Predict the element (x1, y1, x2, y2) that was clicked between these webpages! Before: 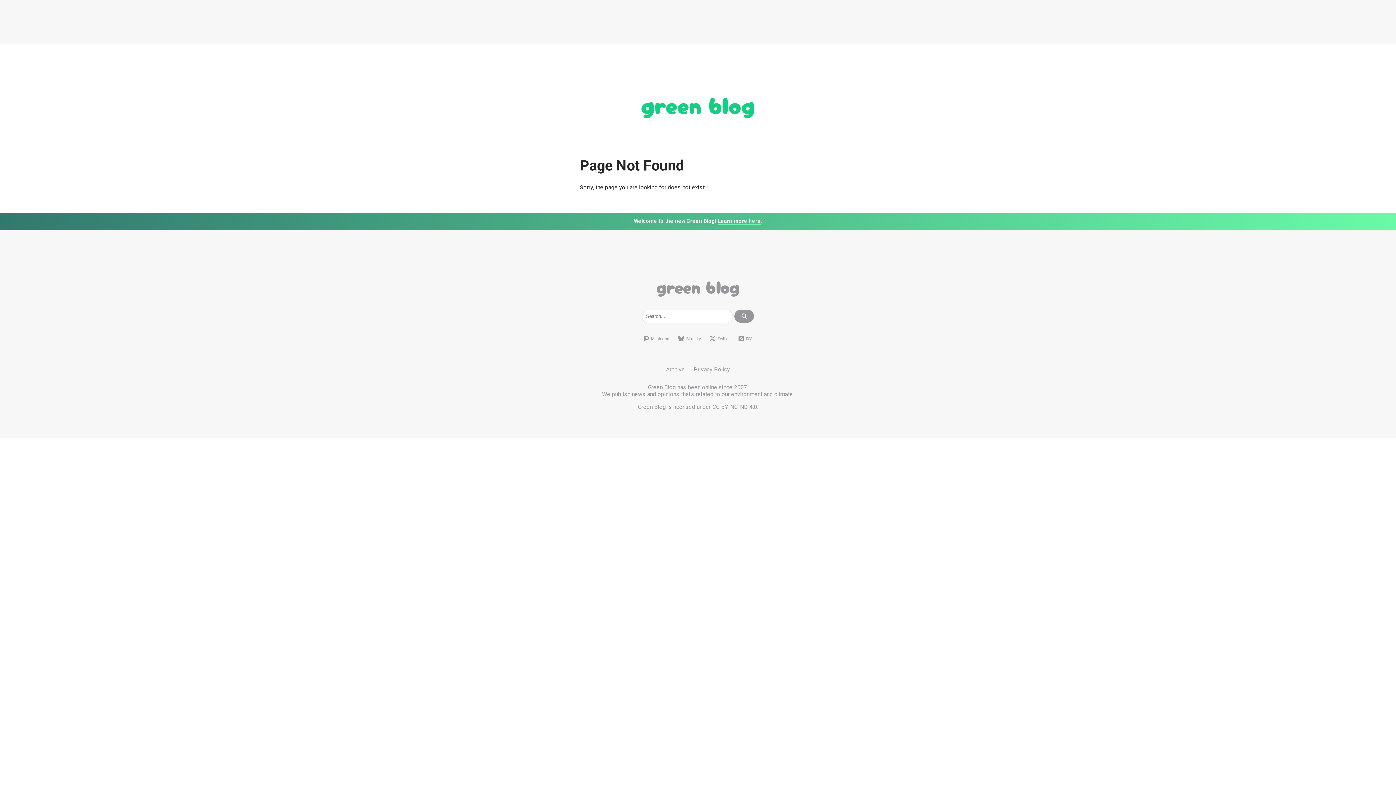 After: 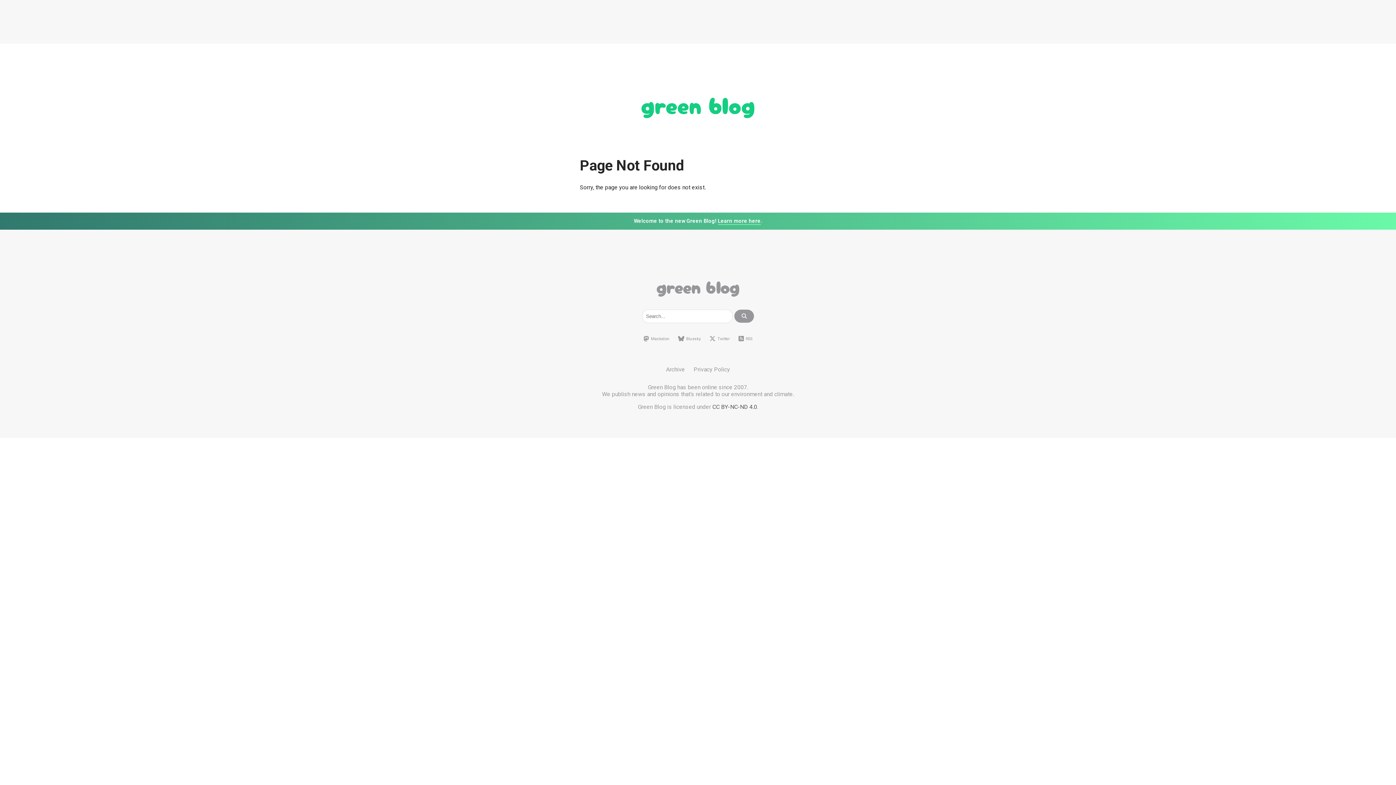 Action: label: CC BY-NC-ND 4.0 bbox: (712, 403, 757, 410)